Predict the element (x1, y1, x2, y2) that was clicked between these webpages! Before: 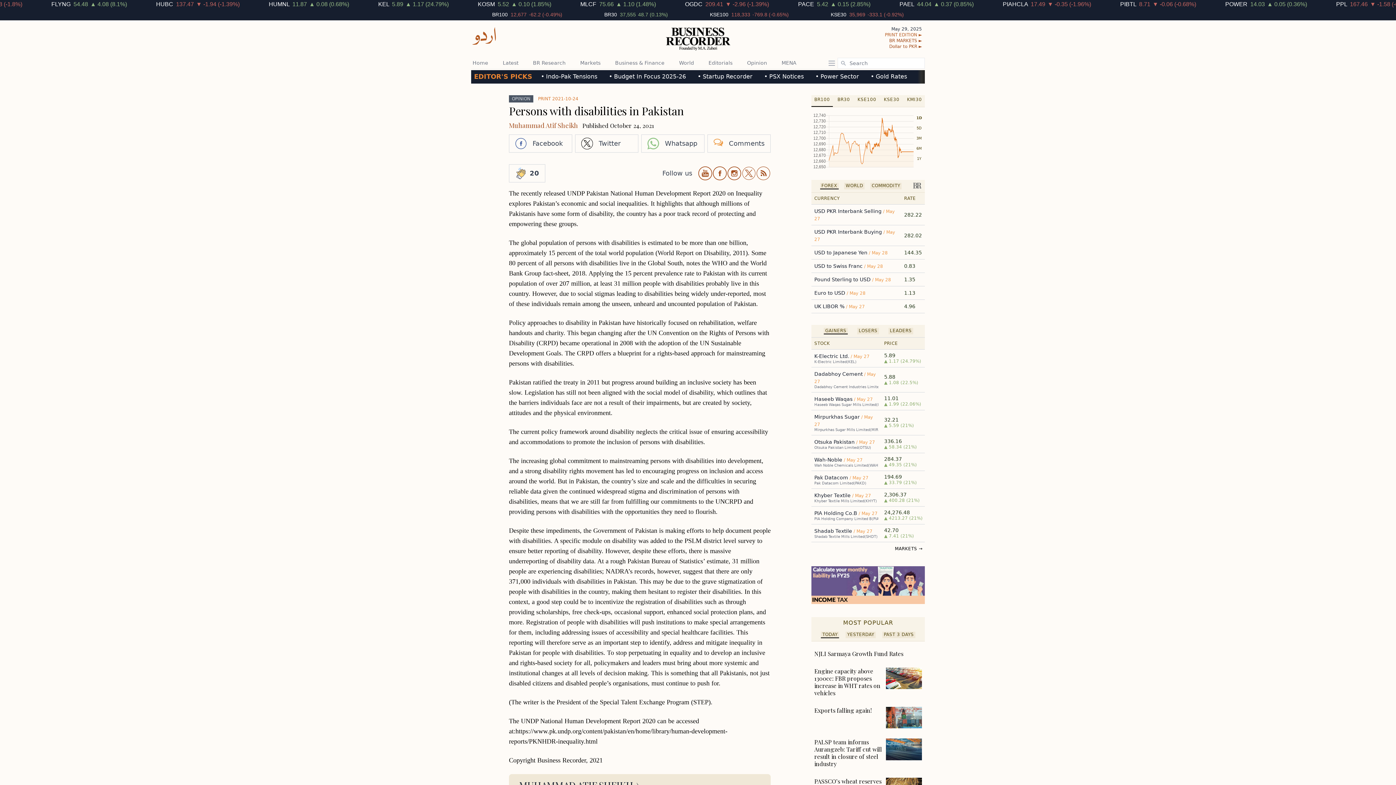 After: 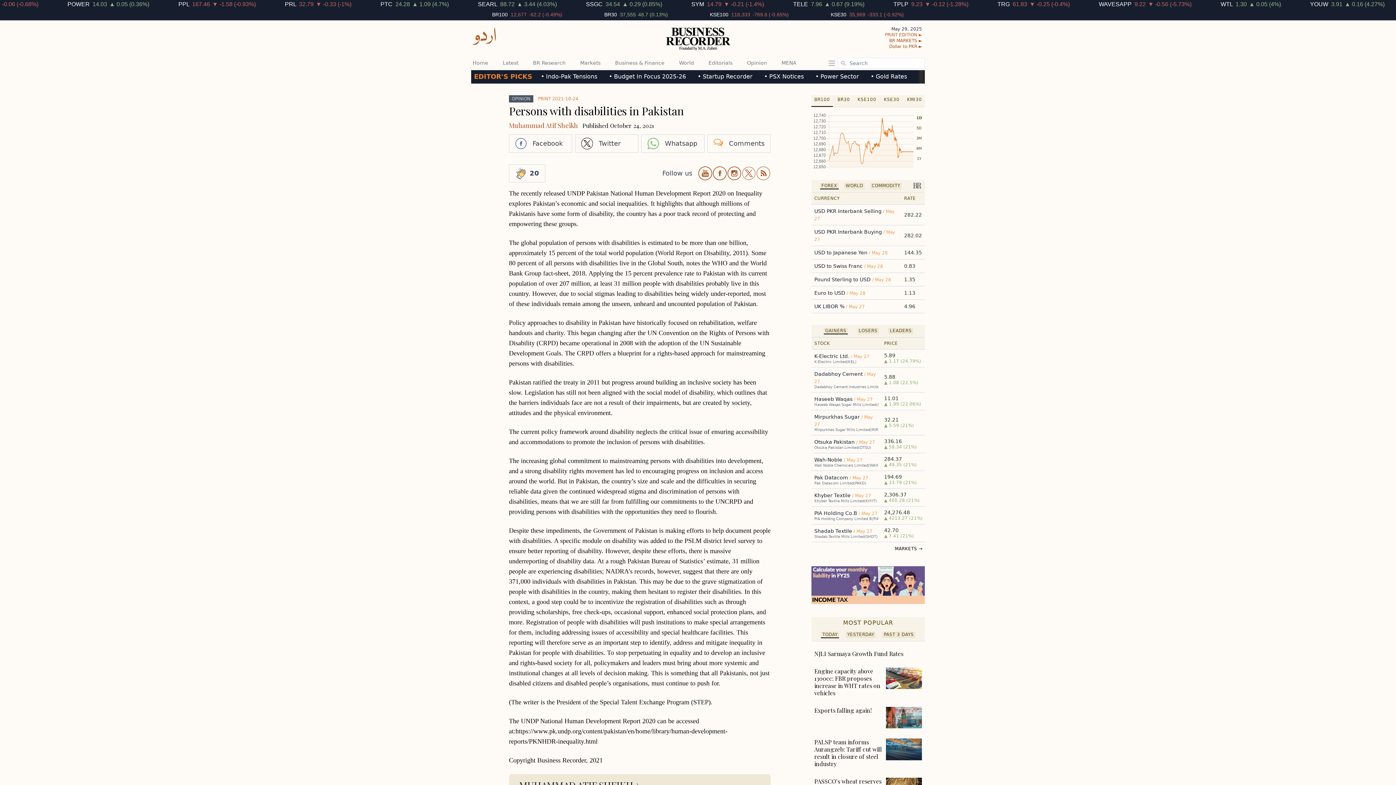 Action: label: TODAY bbox: (822, 632, 837, 637)